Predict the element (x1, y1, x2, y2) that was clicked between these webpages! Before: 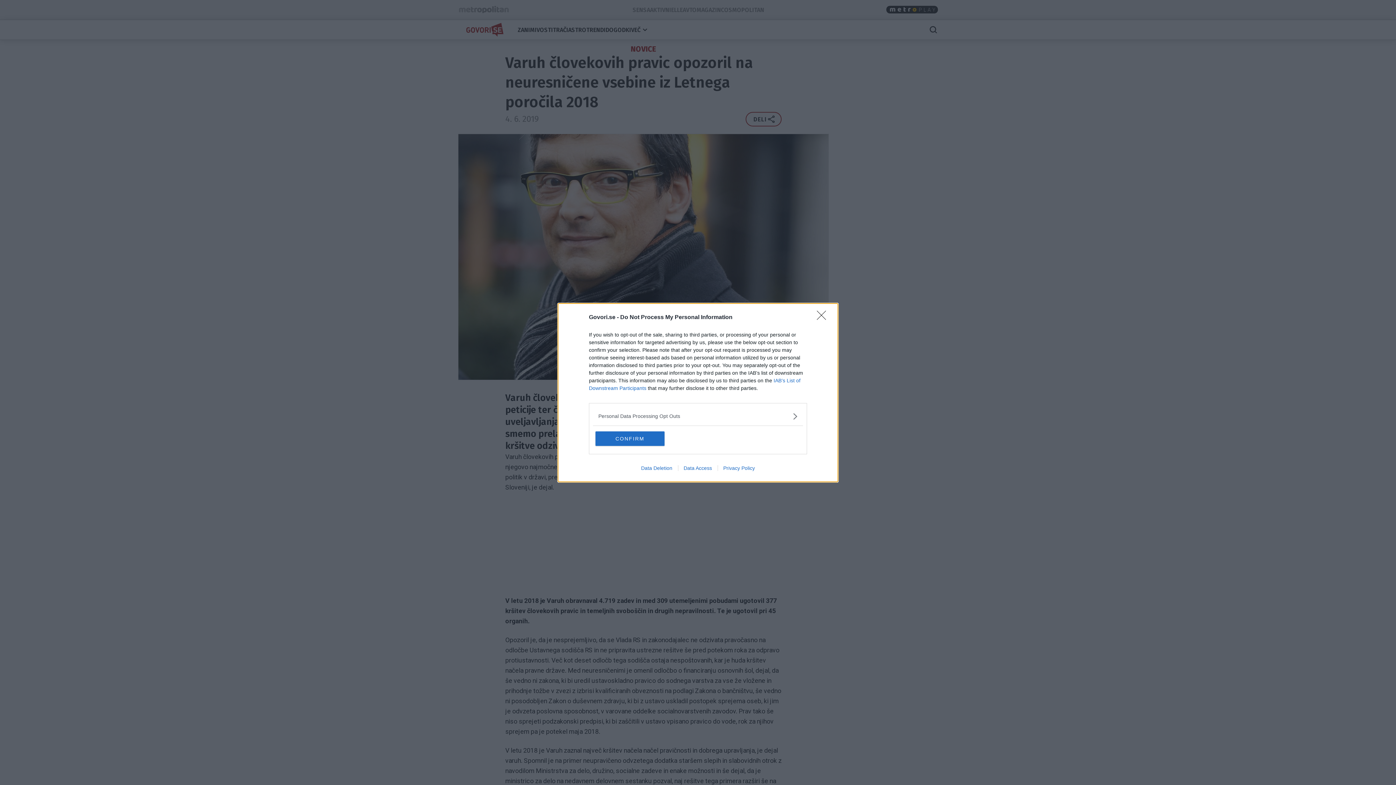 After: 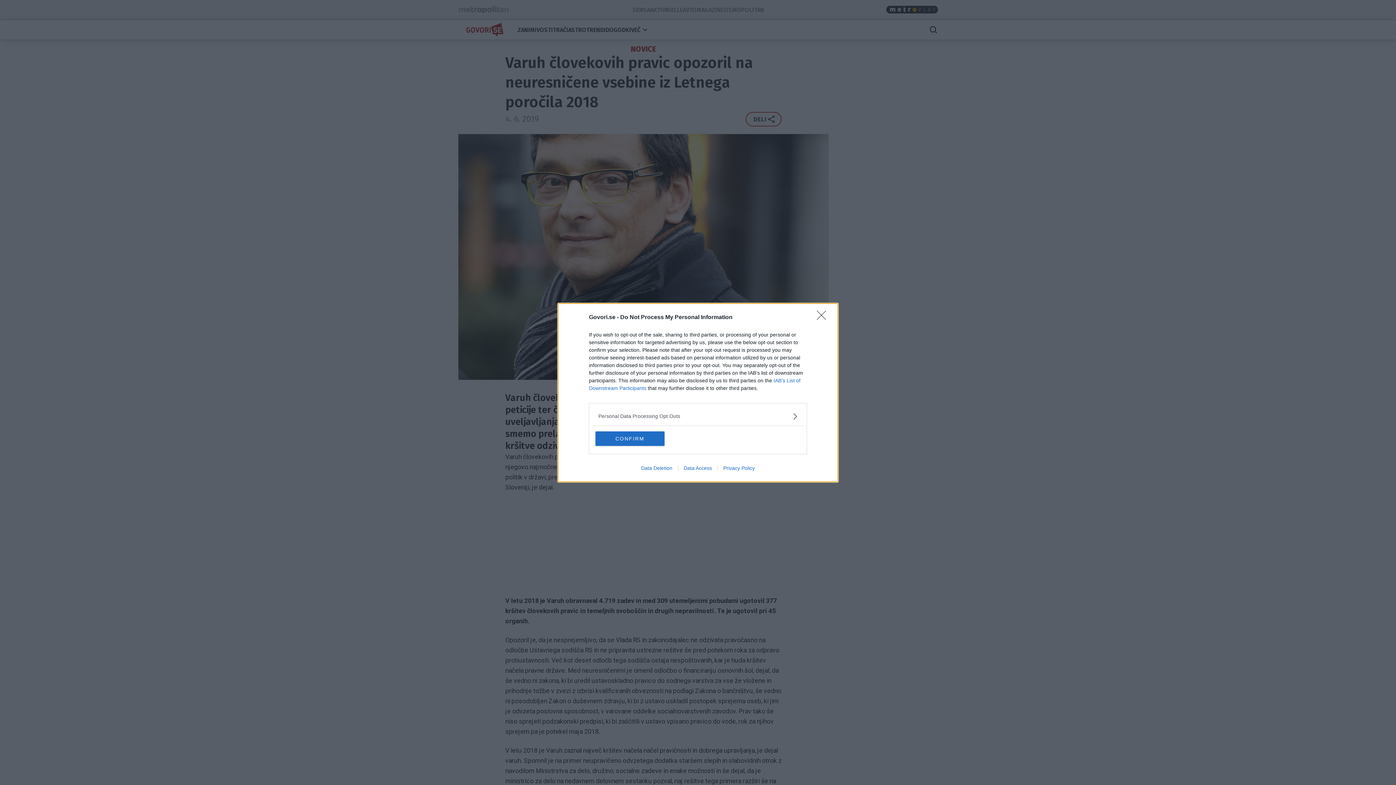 Action: label: Data Access bbox: (678, 465, 717, 471)